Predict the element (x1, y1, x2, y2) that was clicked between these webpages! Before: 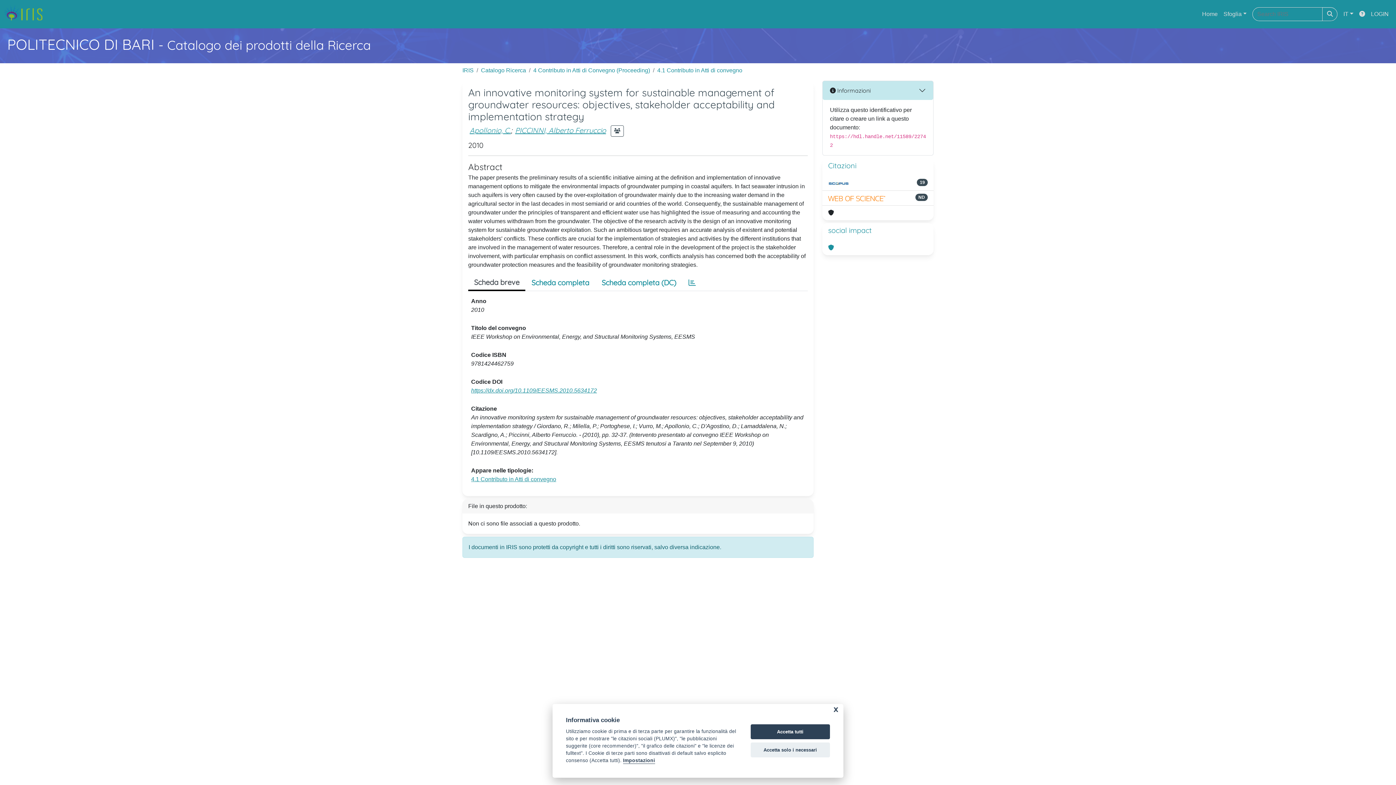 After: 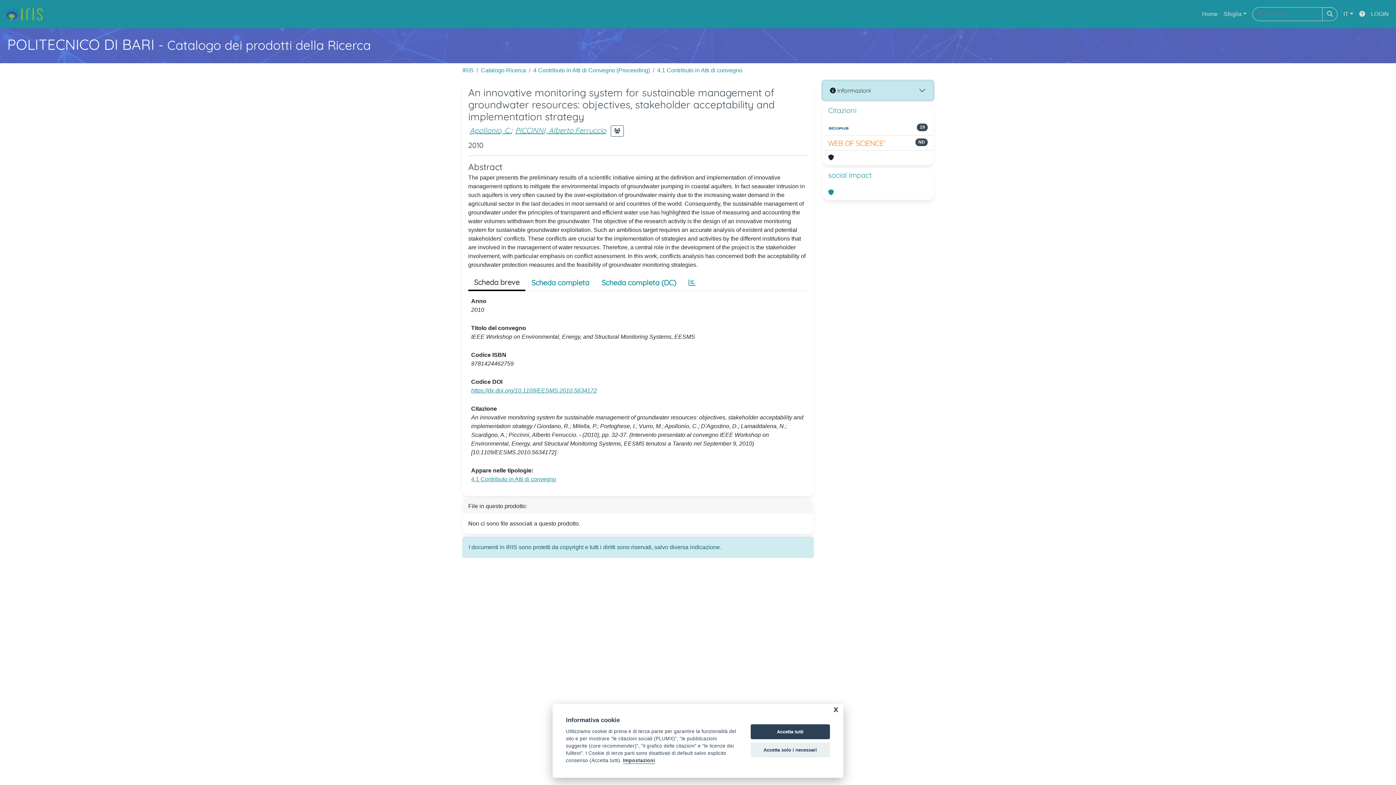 Action: label:  Informazioni bbox: (822, 81, 933, 100)